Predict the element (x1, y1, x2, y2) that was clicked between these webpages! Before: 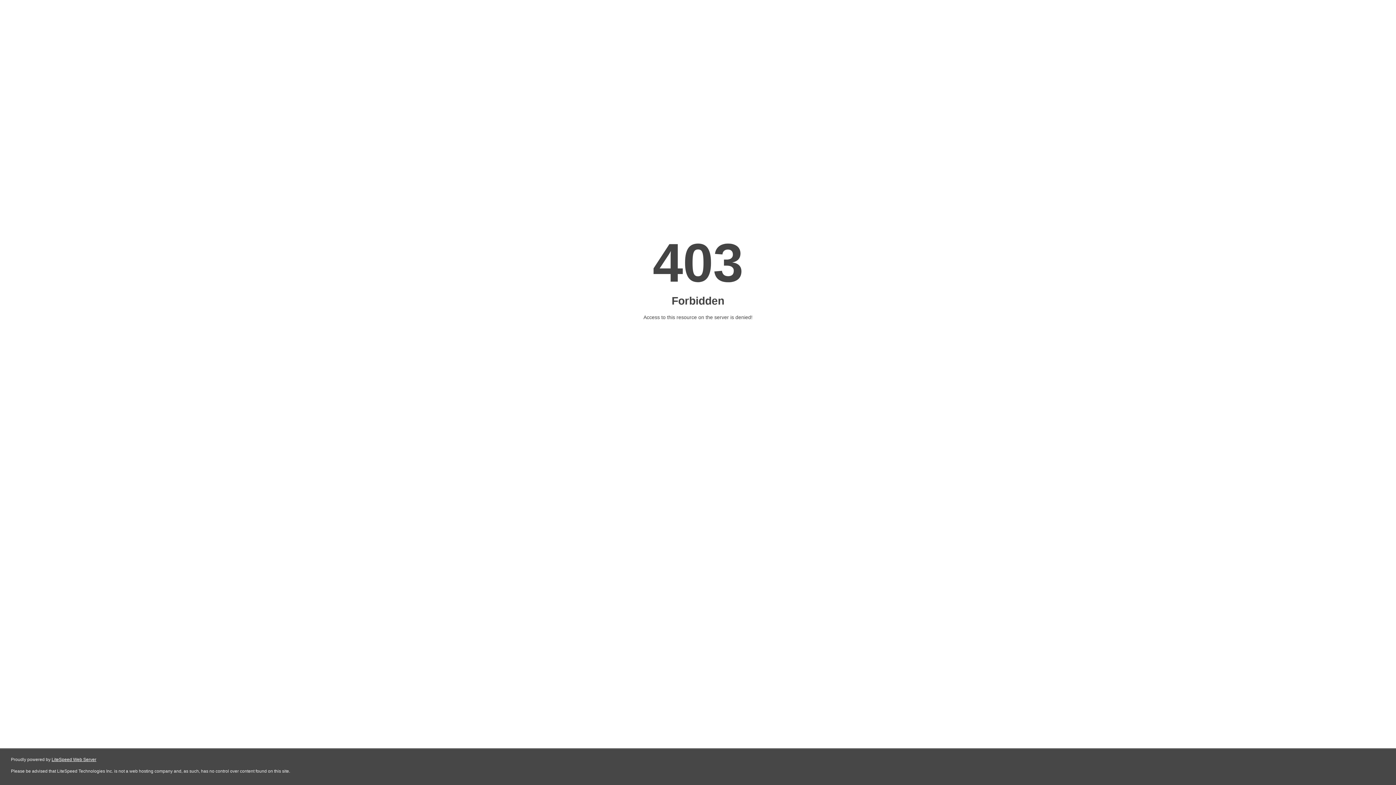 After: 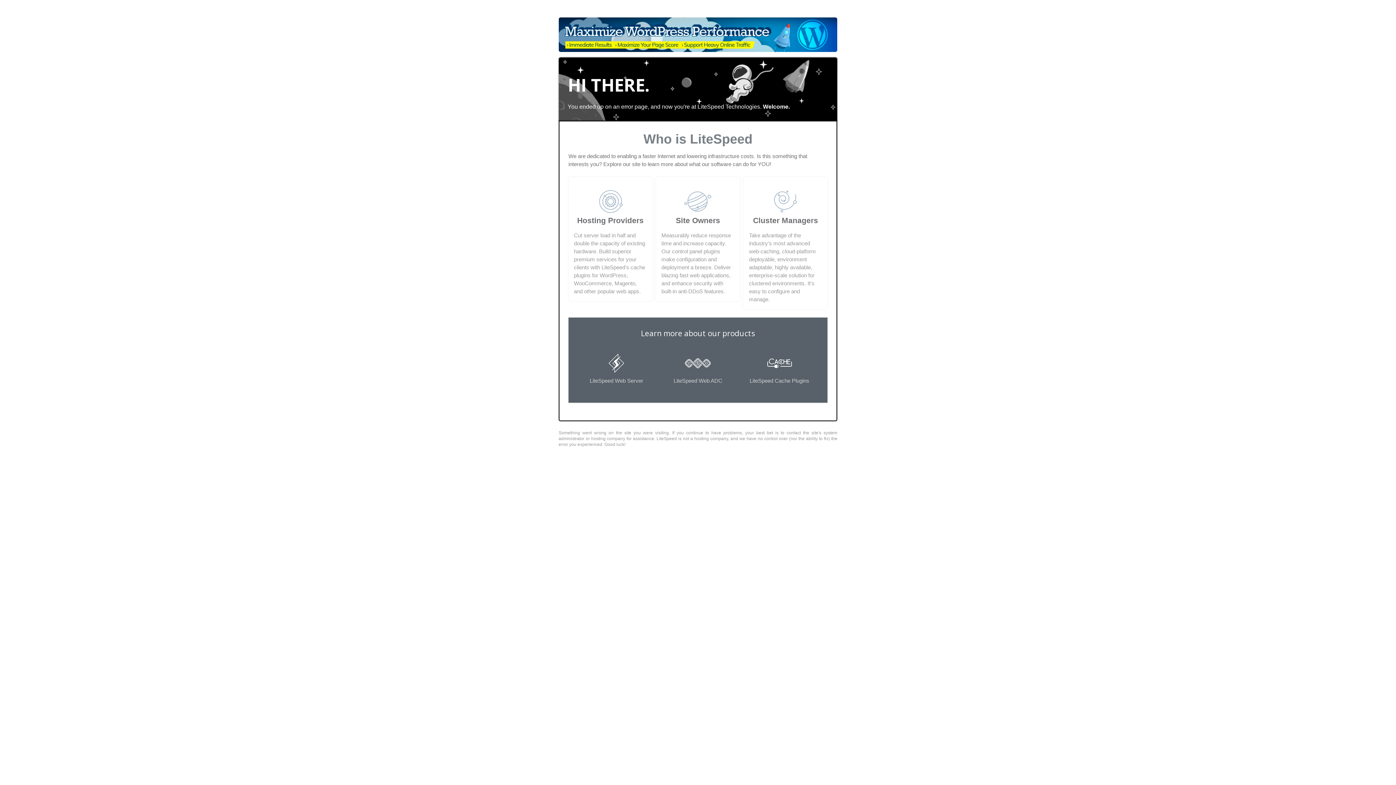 Action: bbox: (51, 757, 96, 762) label: LiteSpeed Web Server